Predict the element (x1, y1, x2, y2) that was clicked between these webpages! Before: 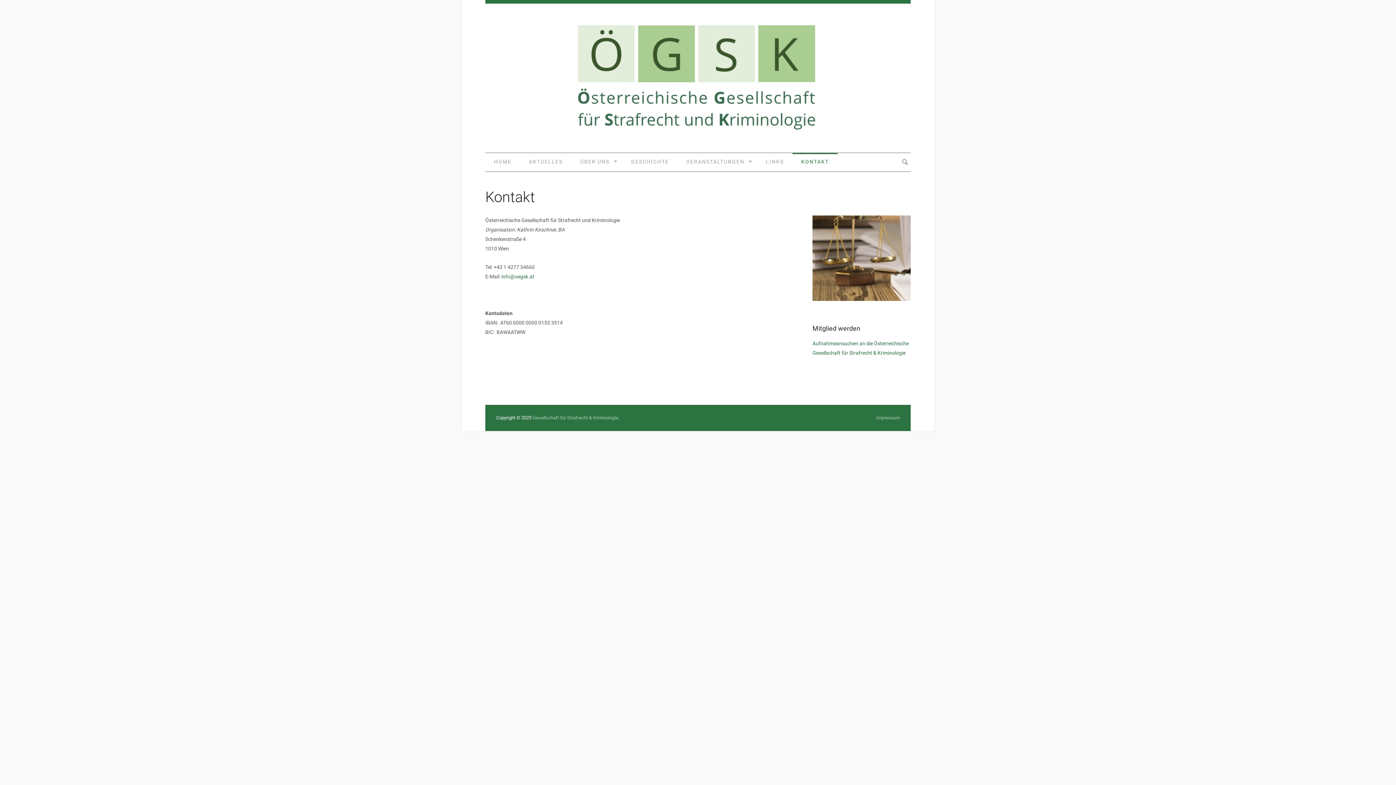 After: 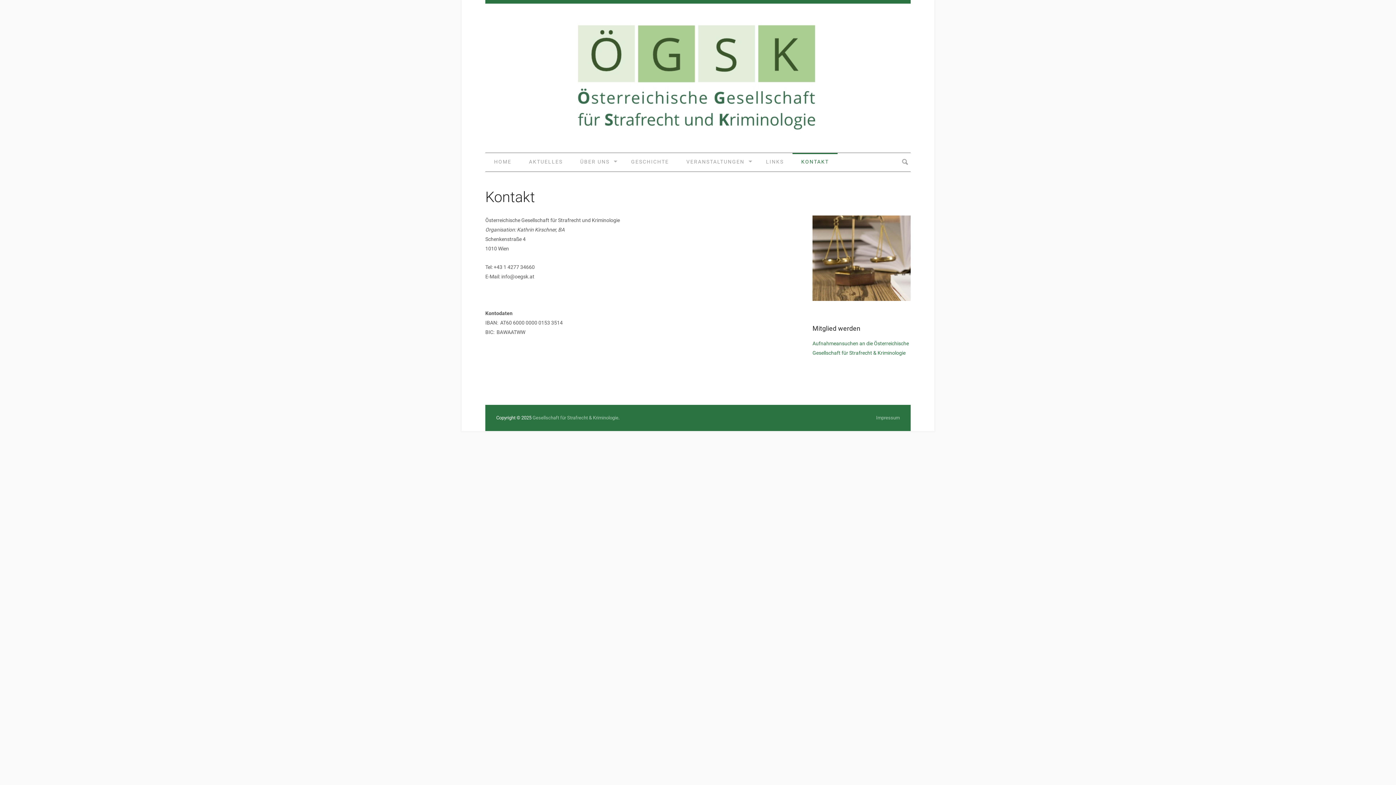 Action: label: info@oegsk.at bbox: (501, 273, 534, 279)